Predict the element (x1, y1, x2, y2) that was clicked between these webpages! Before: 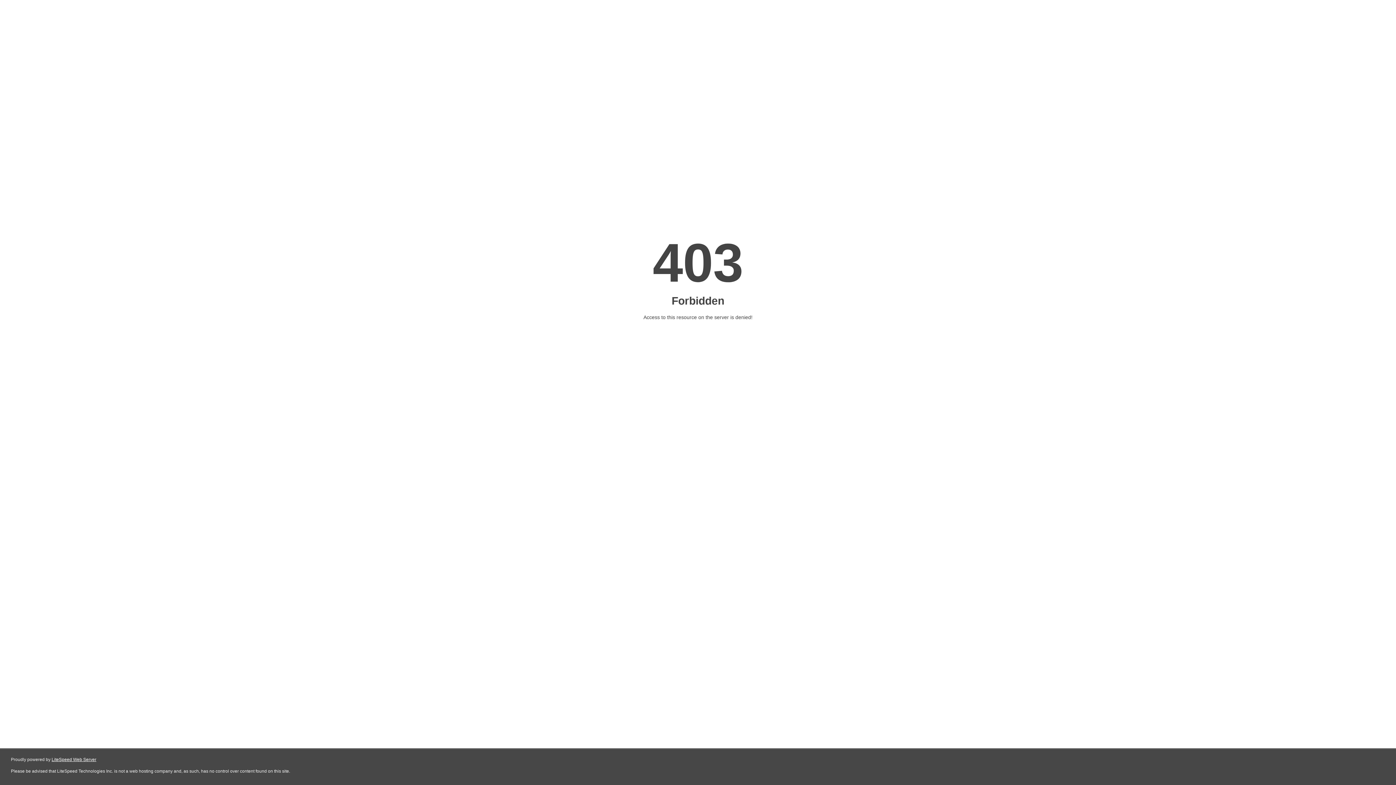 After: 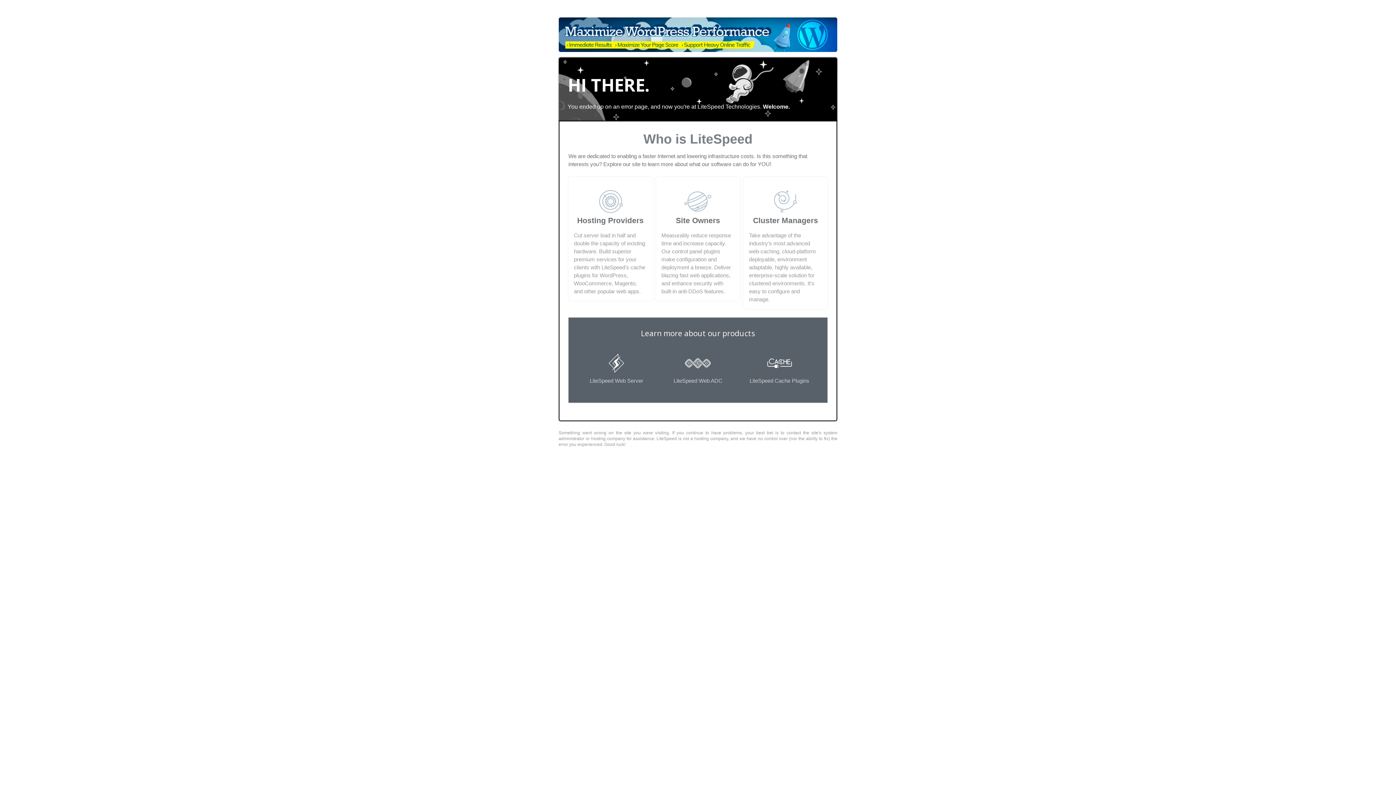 Action: label: LiteSpeed Web Server bbox: (51, 757, 96, 762)